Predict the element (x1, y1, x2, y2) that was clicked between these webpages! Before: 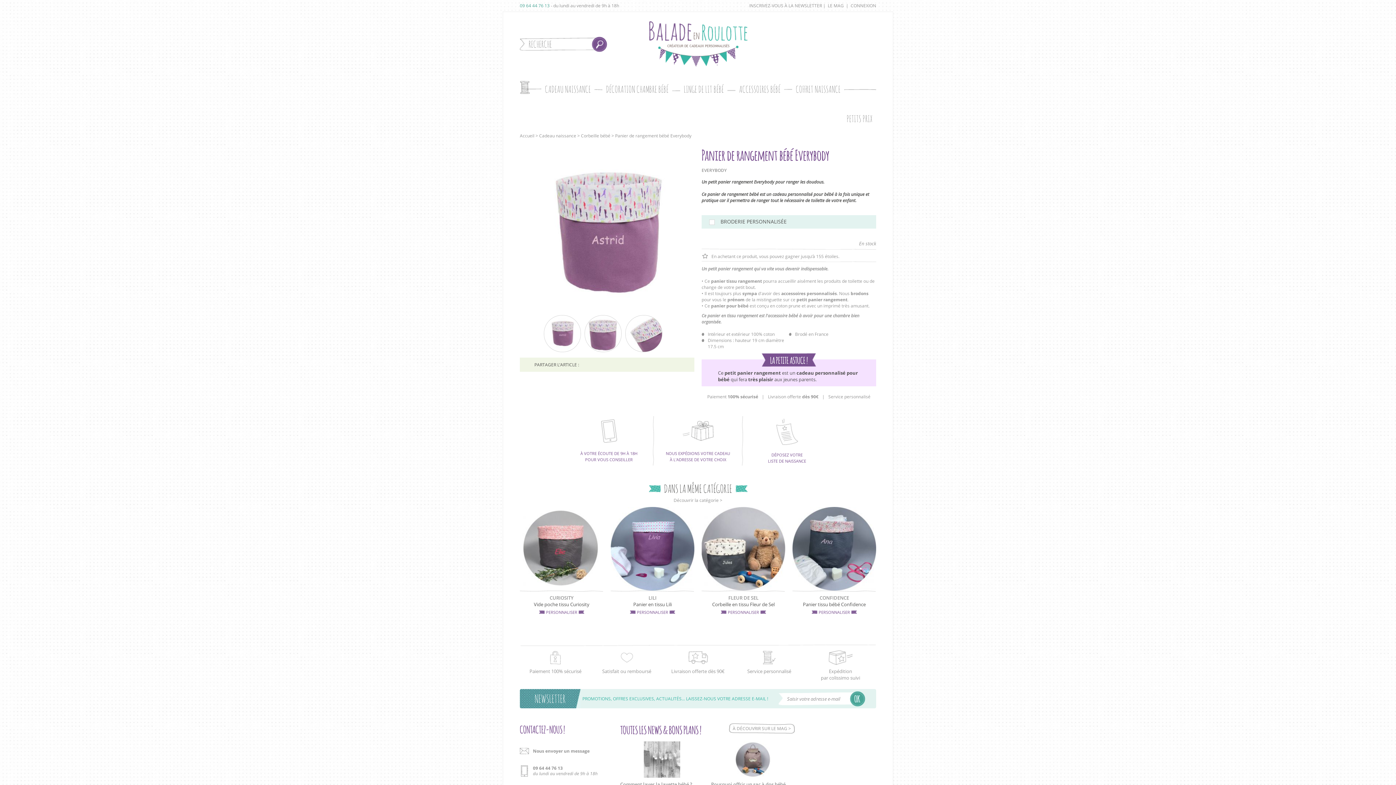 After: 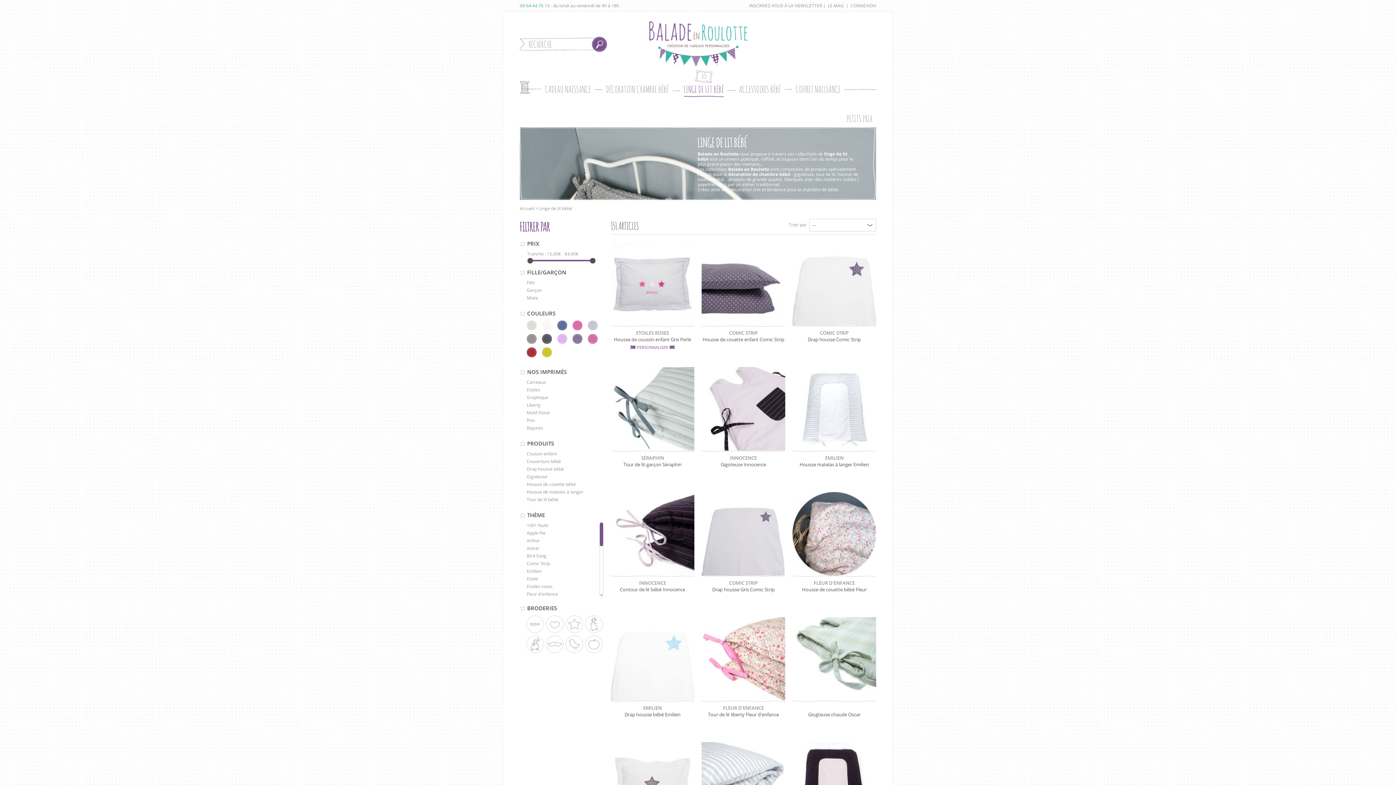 Action: bbox: (684, 82, 724, 97) label: LINGE DE LIT BÉBÉ